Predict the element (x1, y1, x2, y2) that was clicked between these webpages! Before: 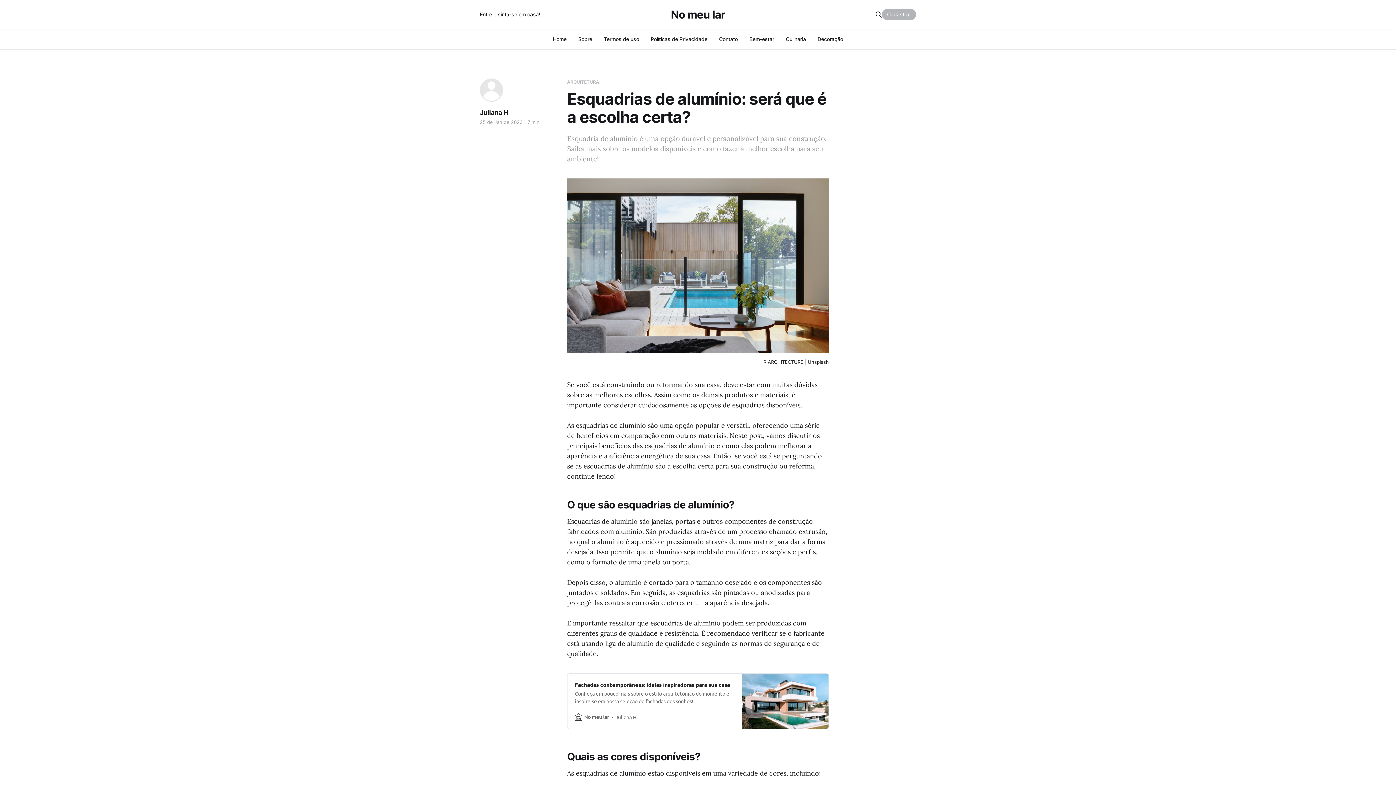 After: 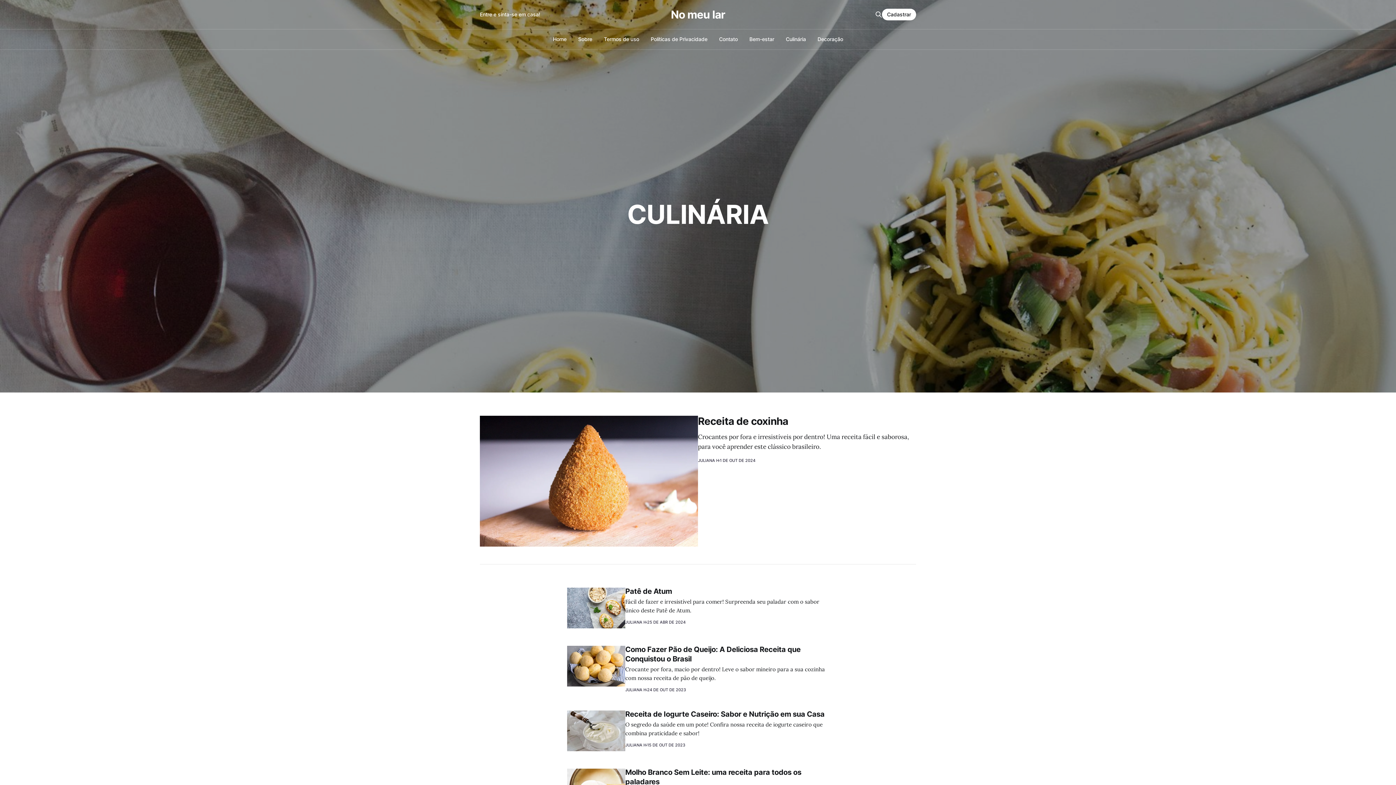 Action: bbox: (786, 36, 806, 42) label: Culinária